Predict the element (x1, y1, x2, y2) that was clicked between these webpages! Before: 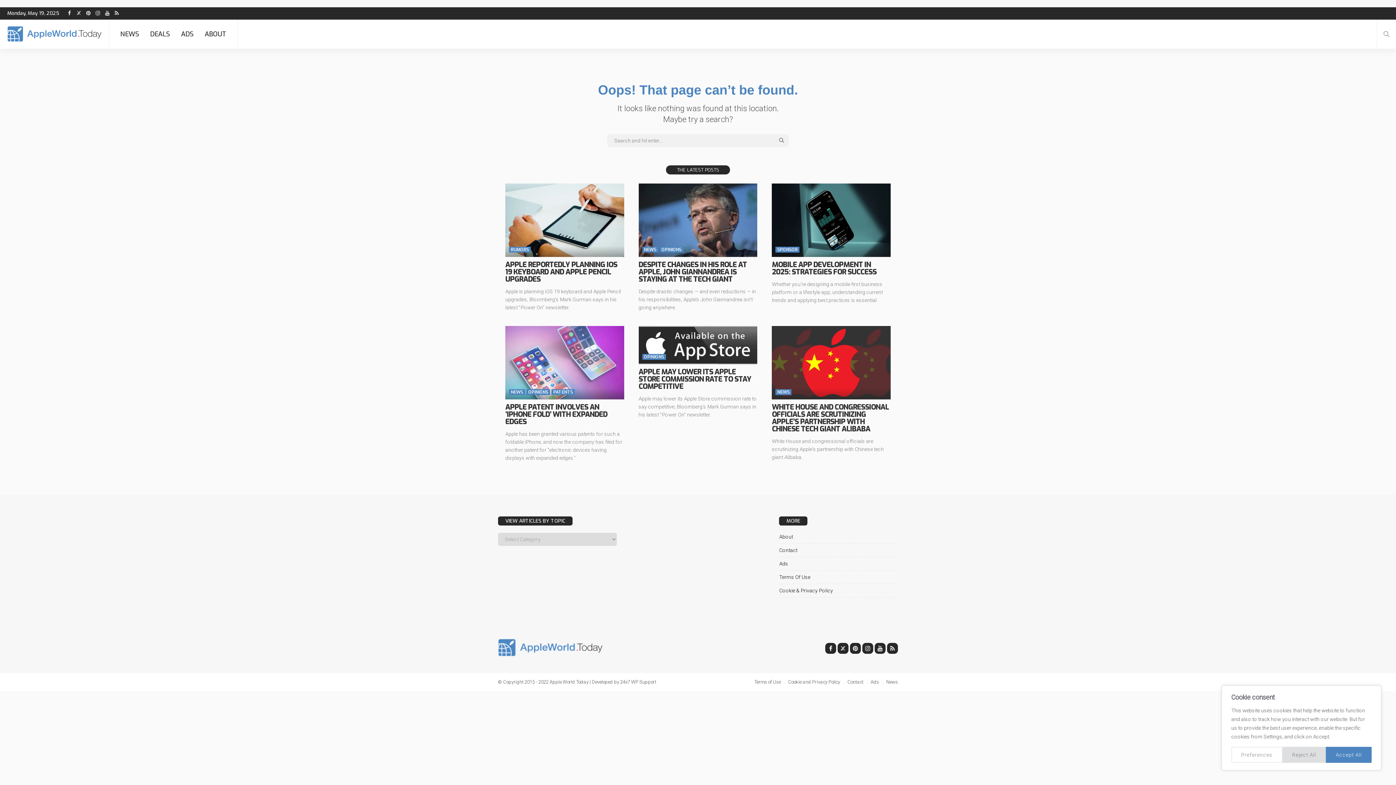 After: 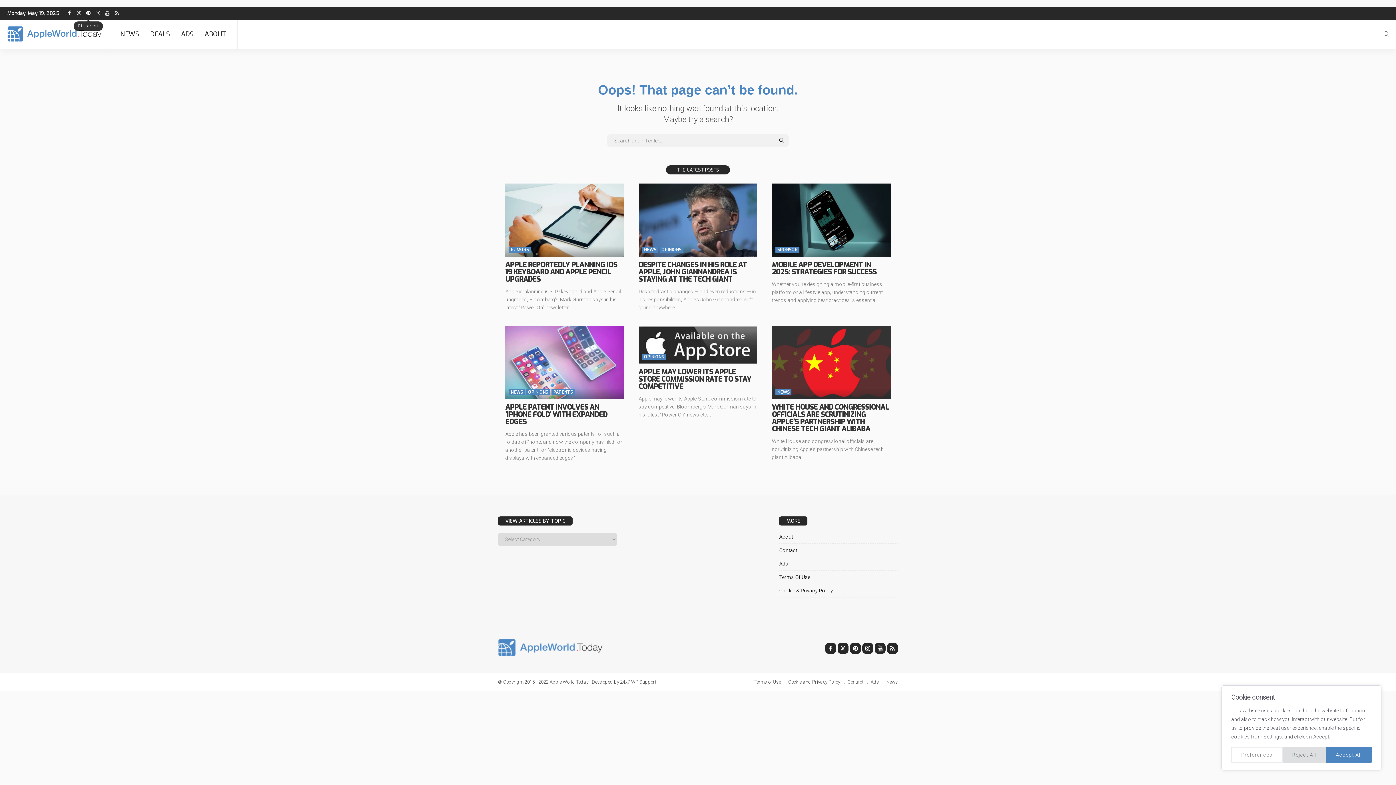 Action: bbox: (83, 7, 93, 19)